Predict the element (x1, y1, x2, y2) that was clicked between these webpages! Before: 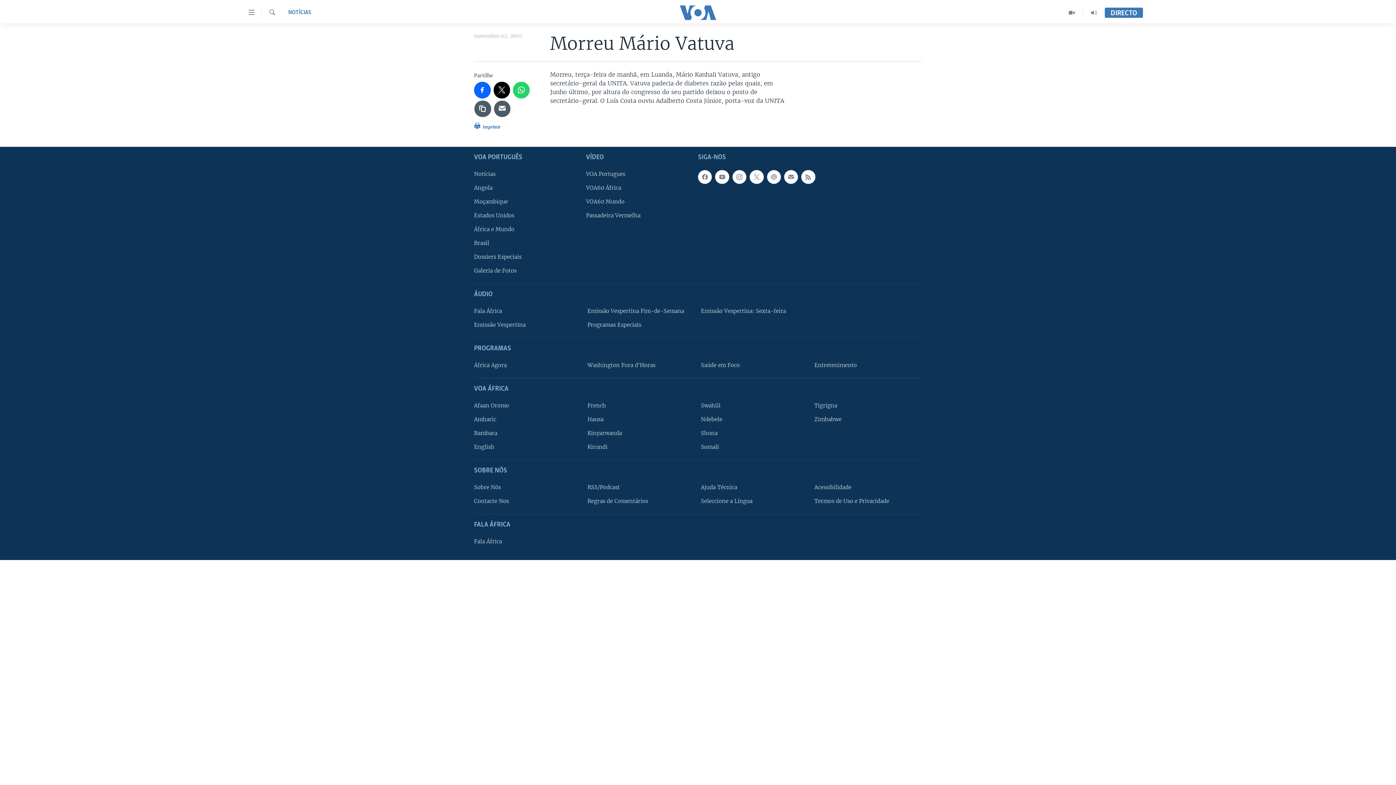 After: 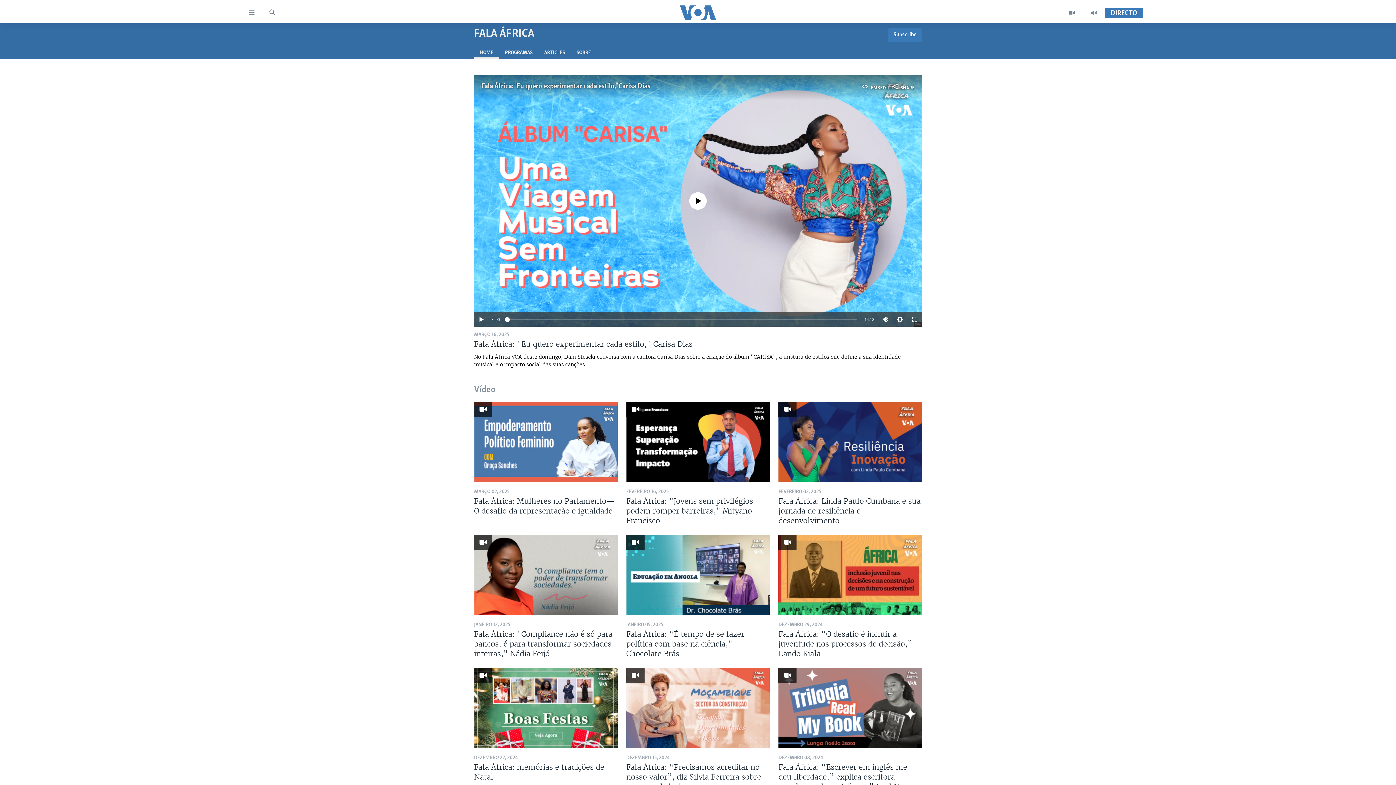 Action: label: Fala África bbox: (474, 307, 577, 315)